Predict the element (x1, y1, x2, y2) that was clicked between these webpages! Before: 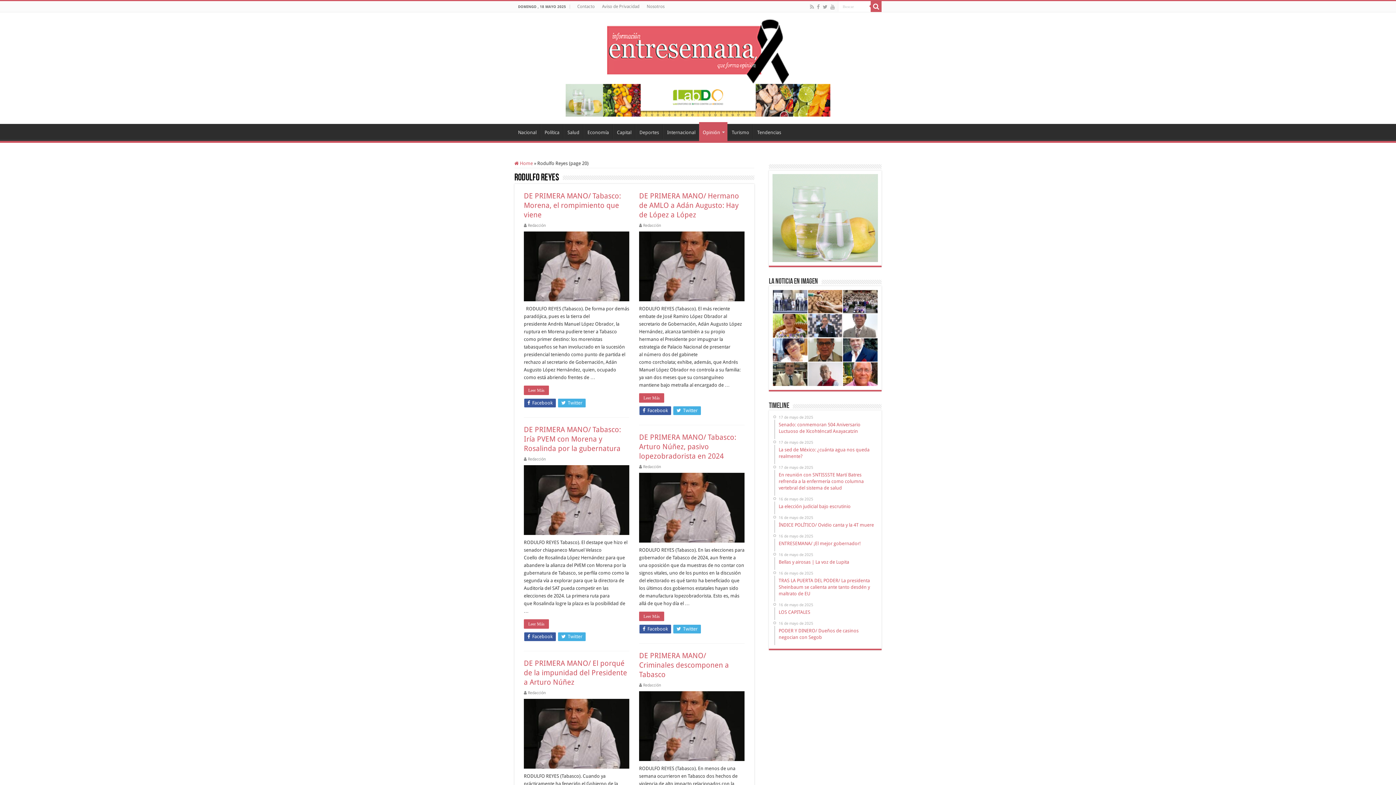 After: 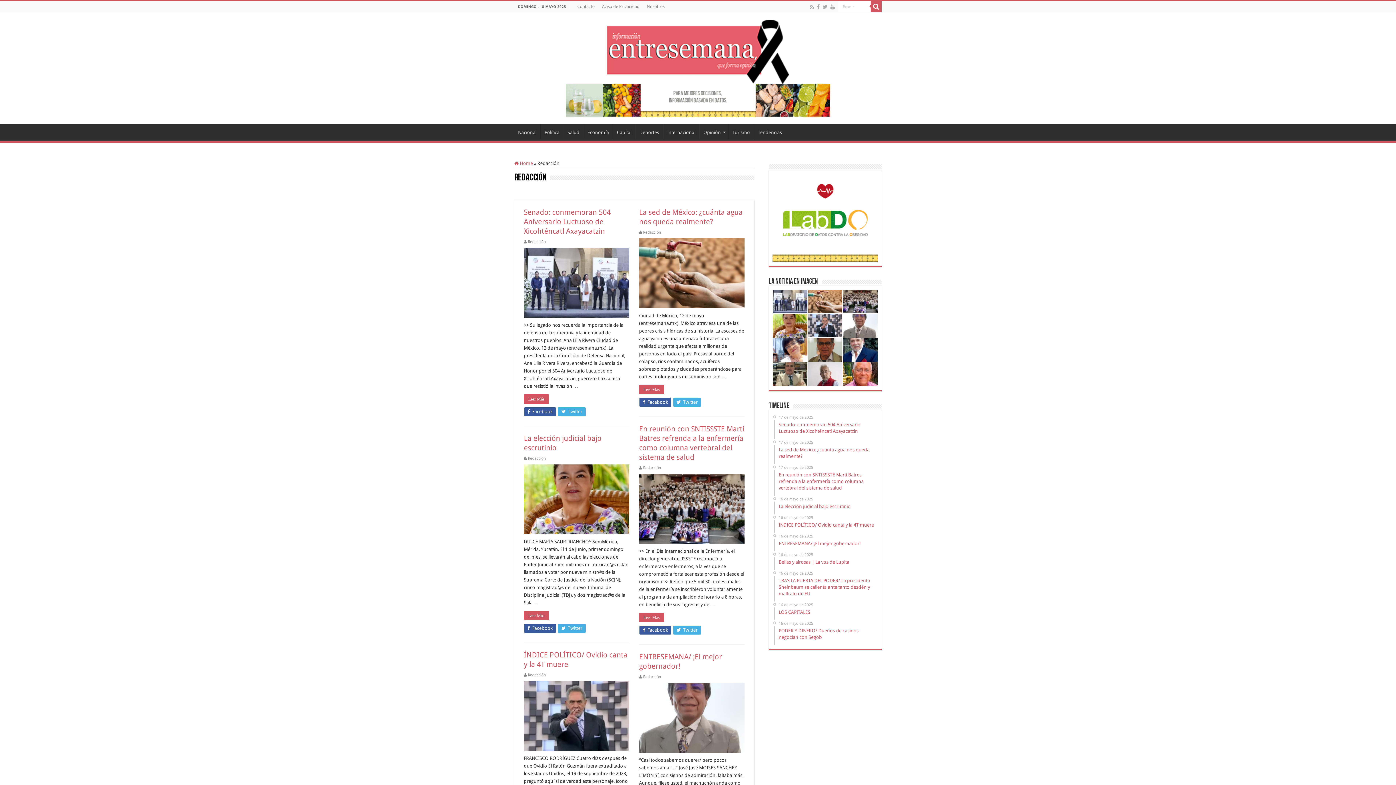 Action: bbox: (528, 690, 545, 695) label: Redacción